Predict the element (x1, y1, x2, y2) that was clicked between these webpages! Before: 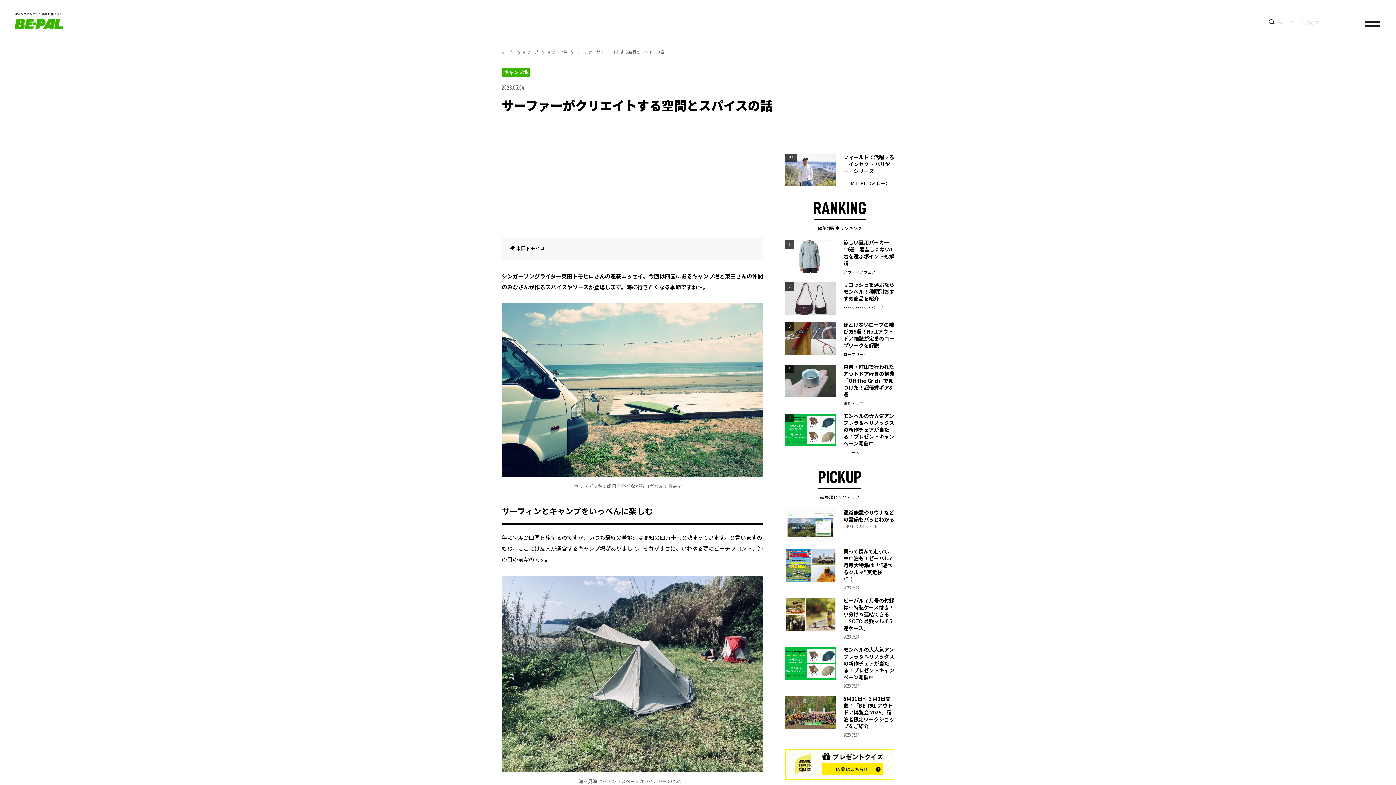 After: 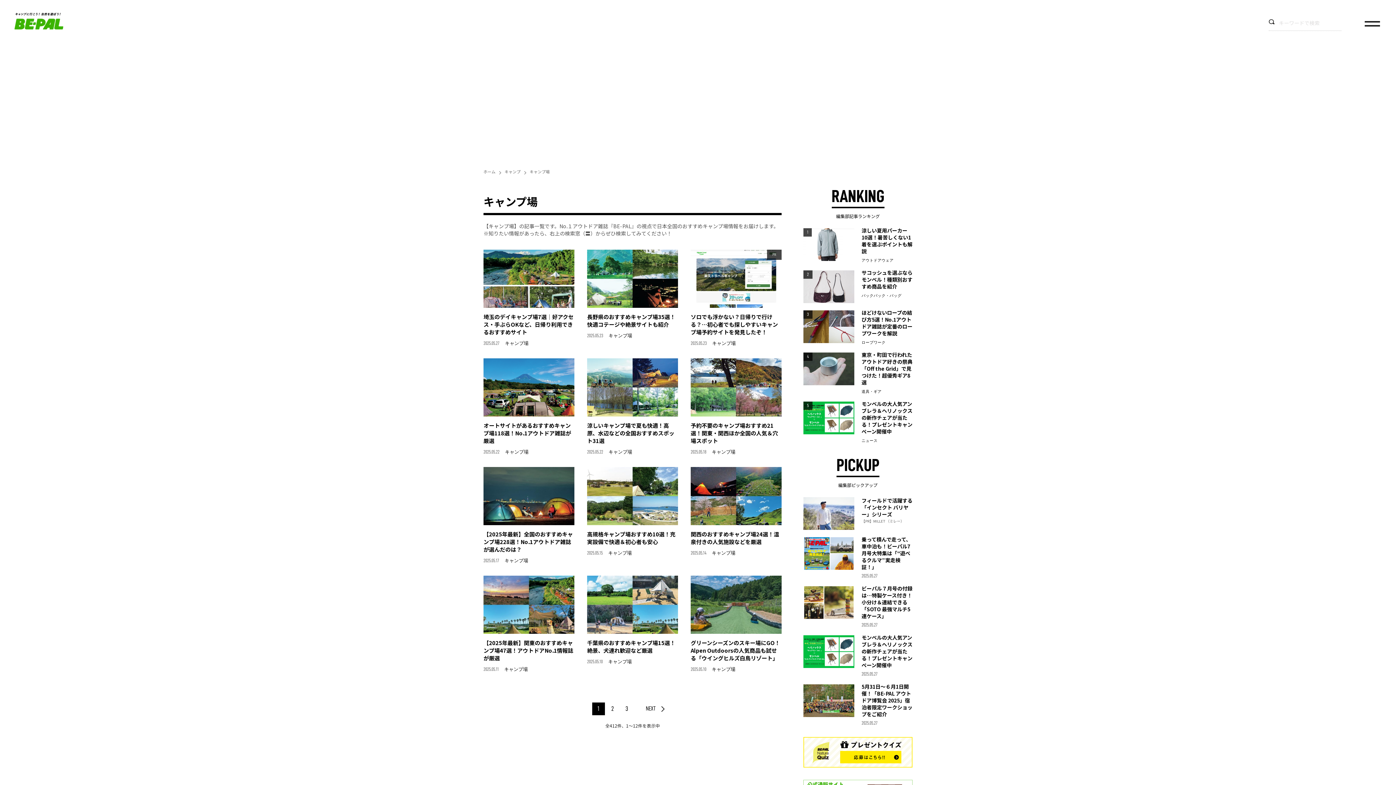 Action: label: キャンプ場 bbox: (501, 68, 530, 77)